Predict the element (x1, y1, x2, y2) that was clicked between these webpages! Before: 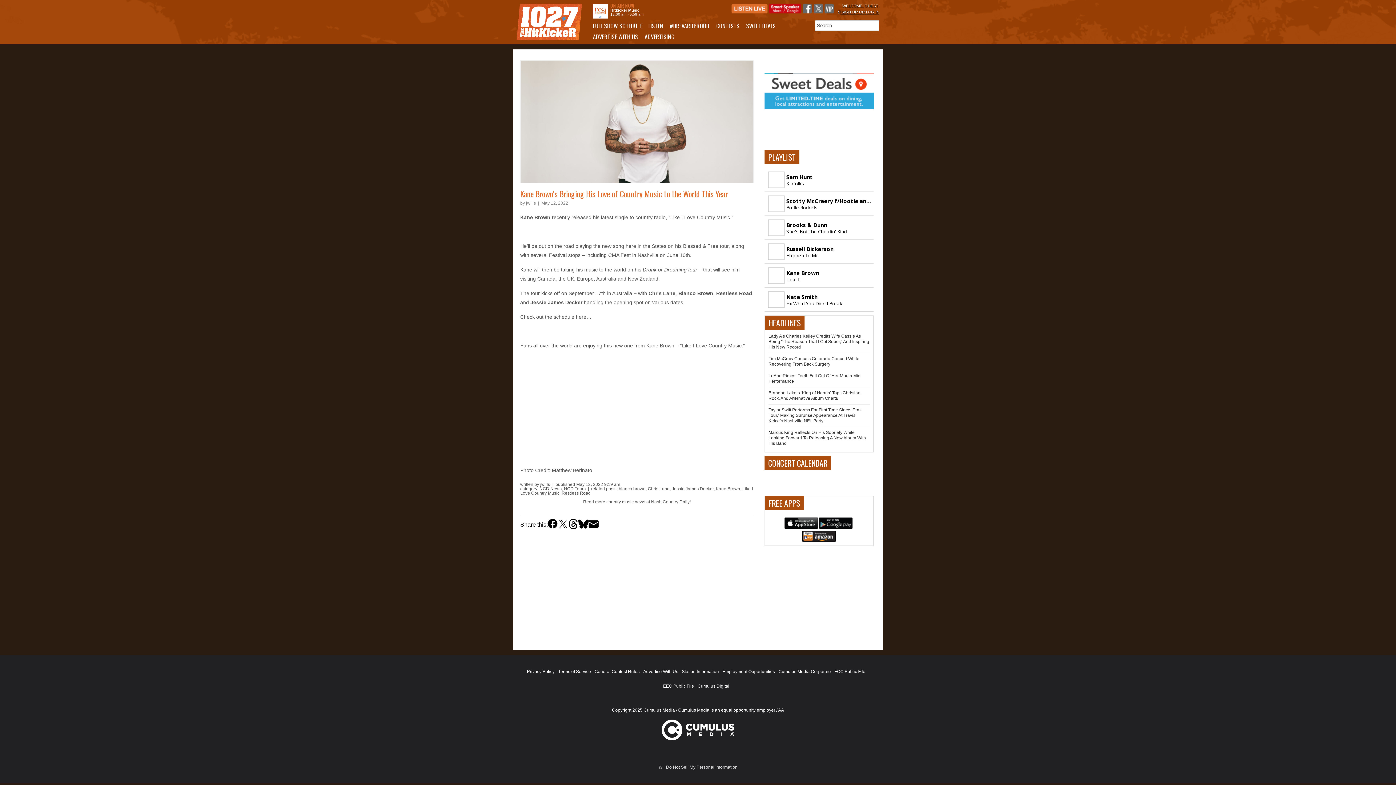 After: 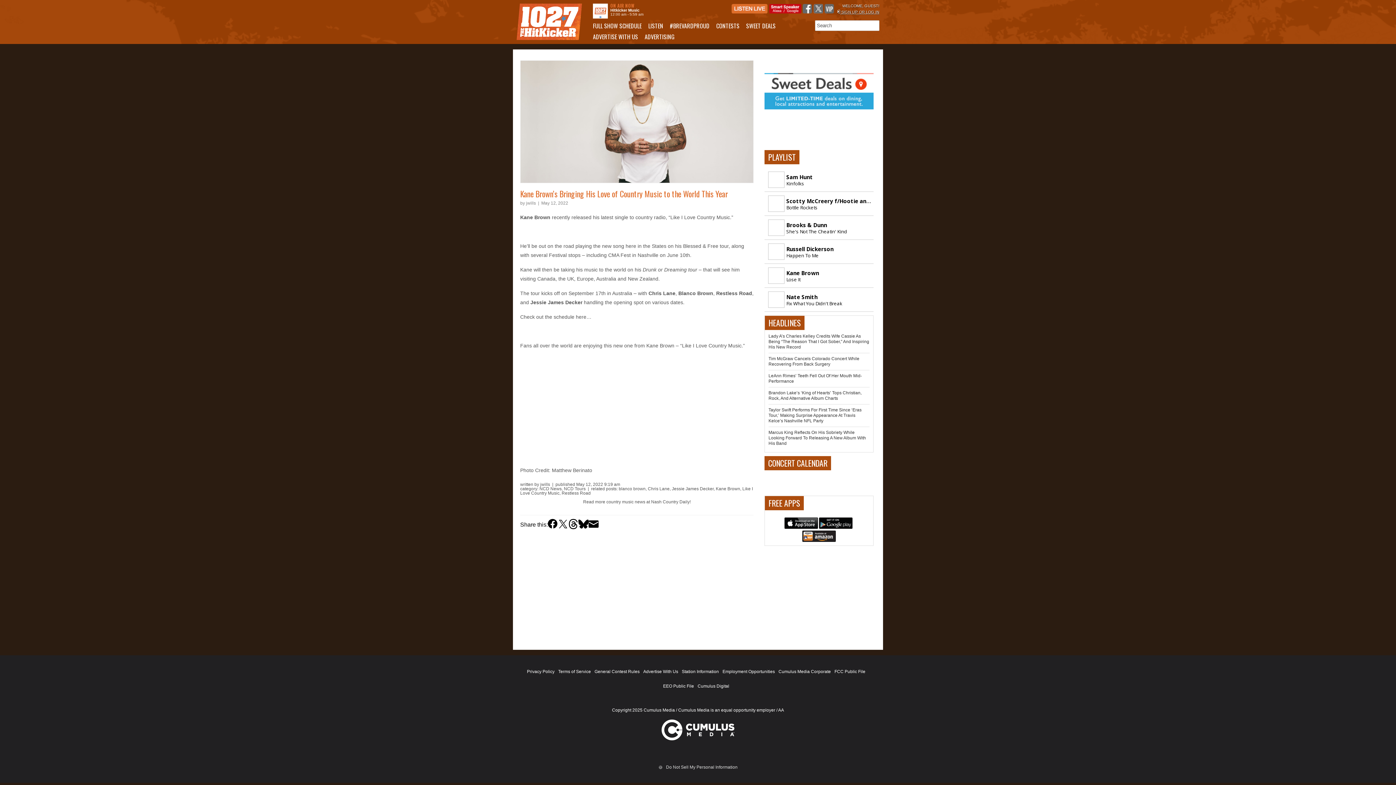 Action: bbox: (661, 736, 734, 741)